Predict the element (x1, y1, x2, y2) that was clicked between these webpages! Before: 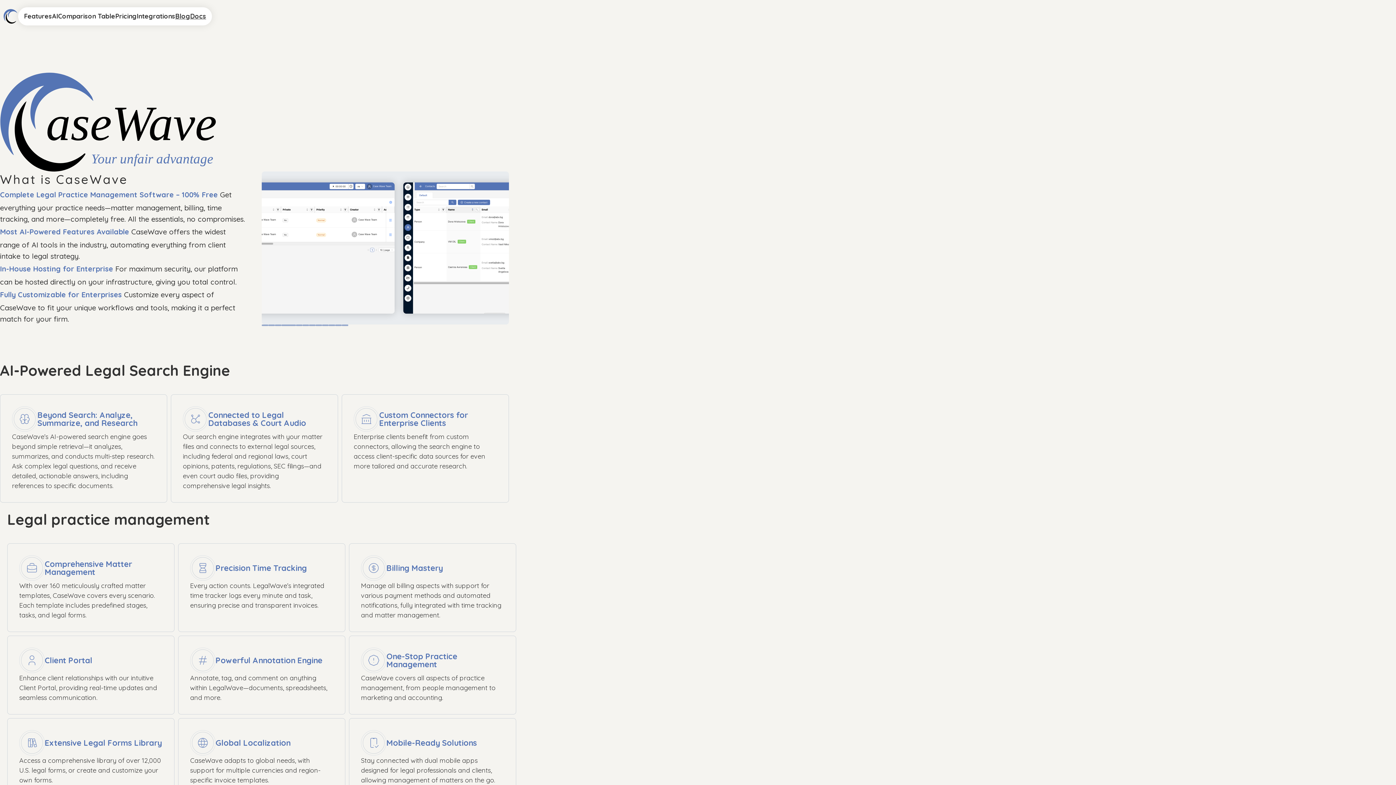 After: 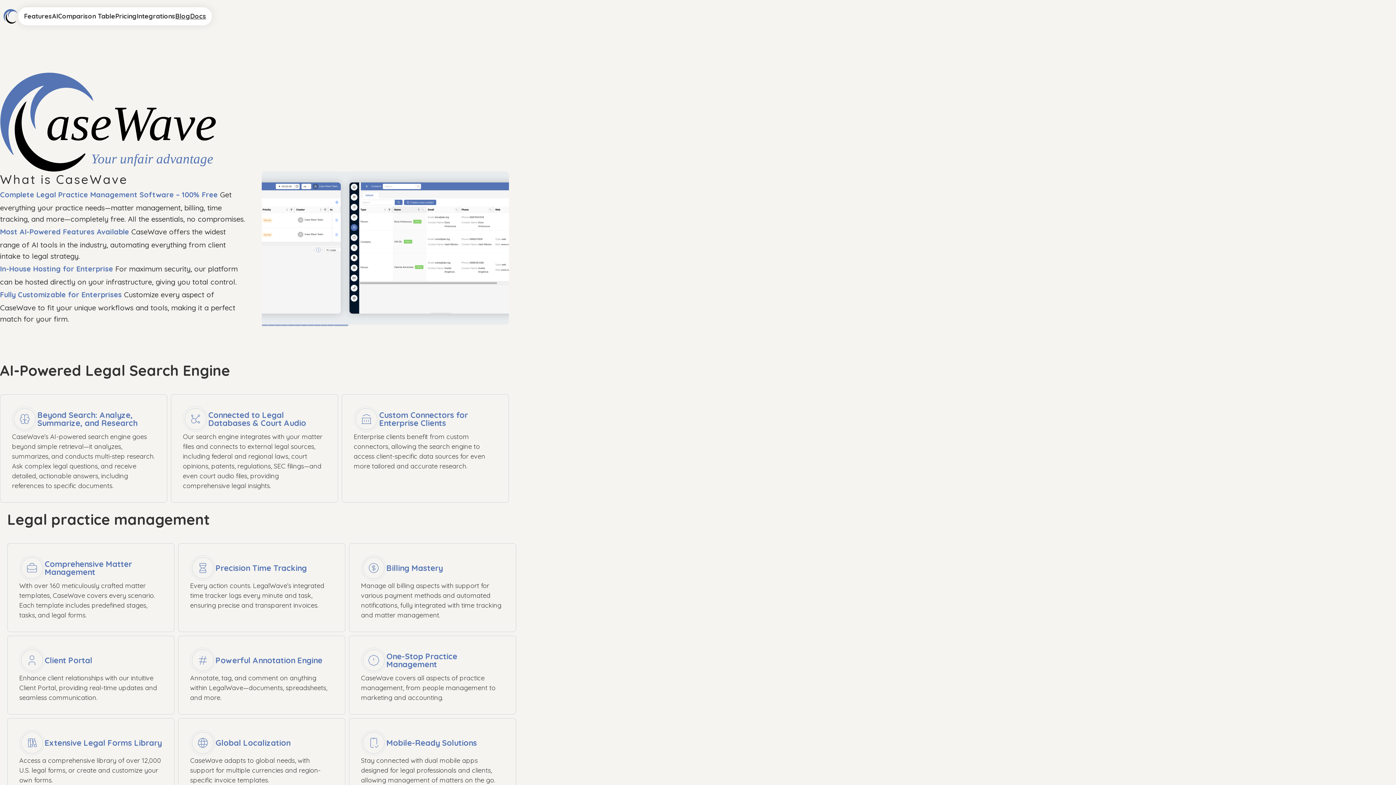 Action: bbox: (175, 13, 190, 19) label: Blog